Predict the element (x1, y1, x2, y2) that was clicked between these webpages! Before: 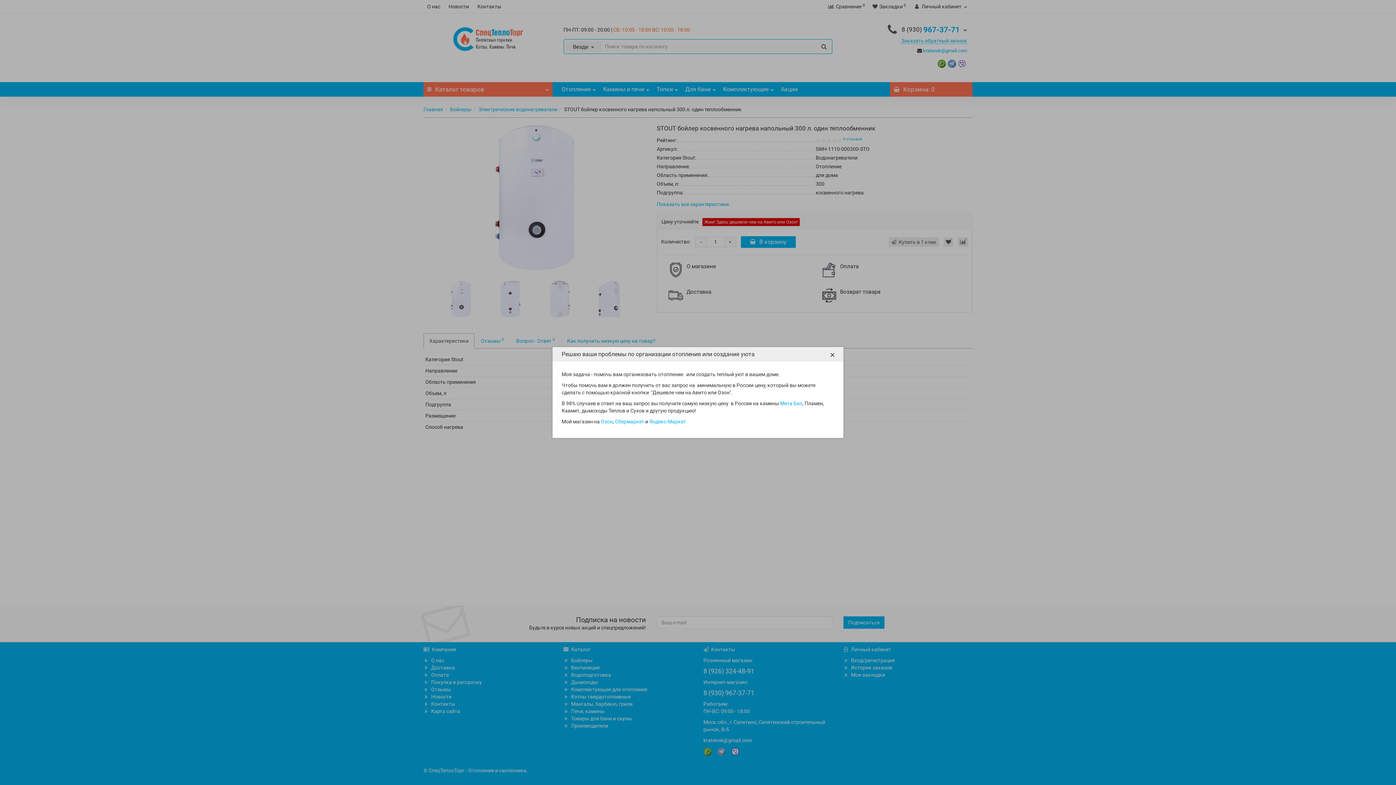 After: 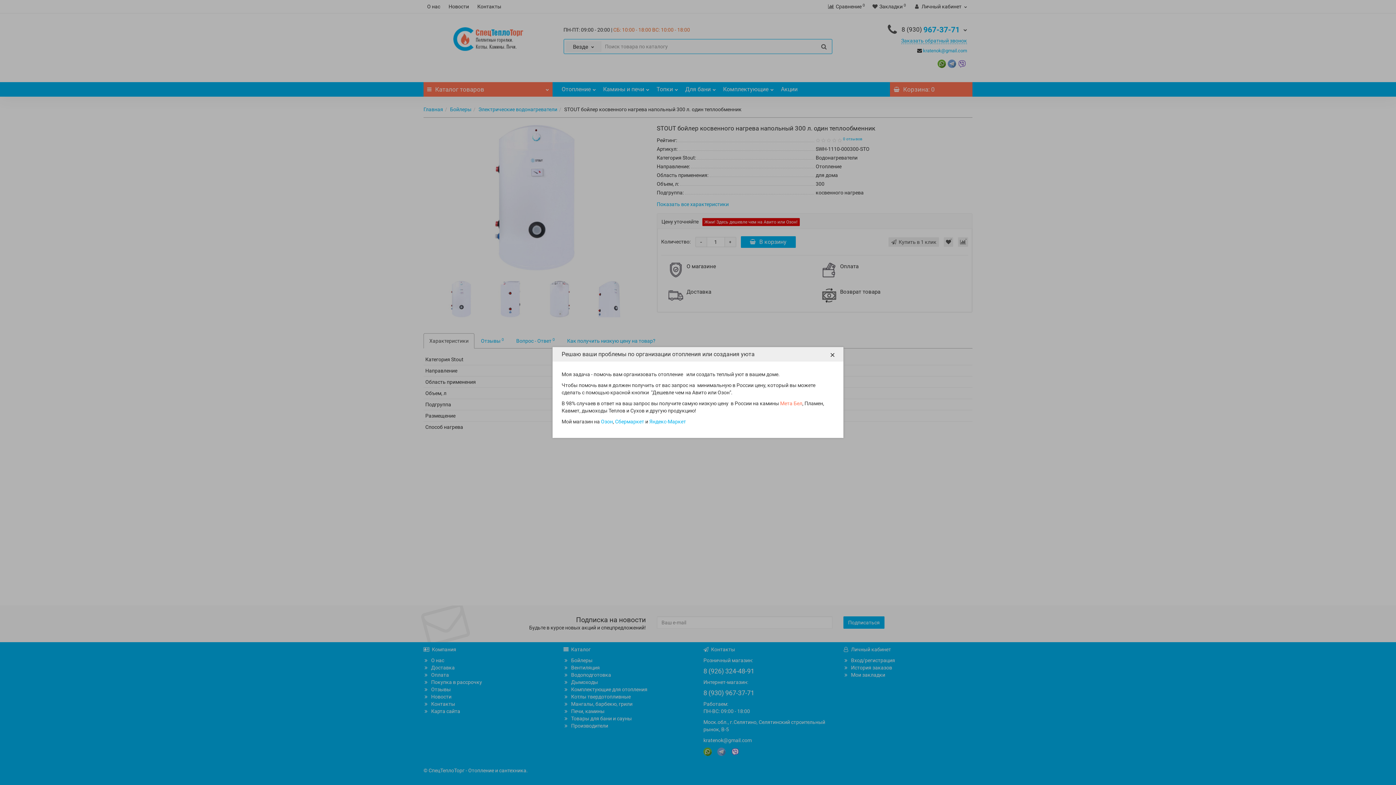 Action: label: Мета Бел bbox: (780, 400, 802, 406)